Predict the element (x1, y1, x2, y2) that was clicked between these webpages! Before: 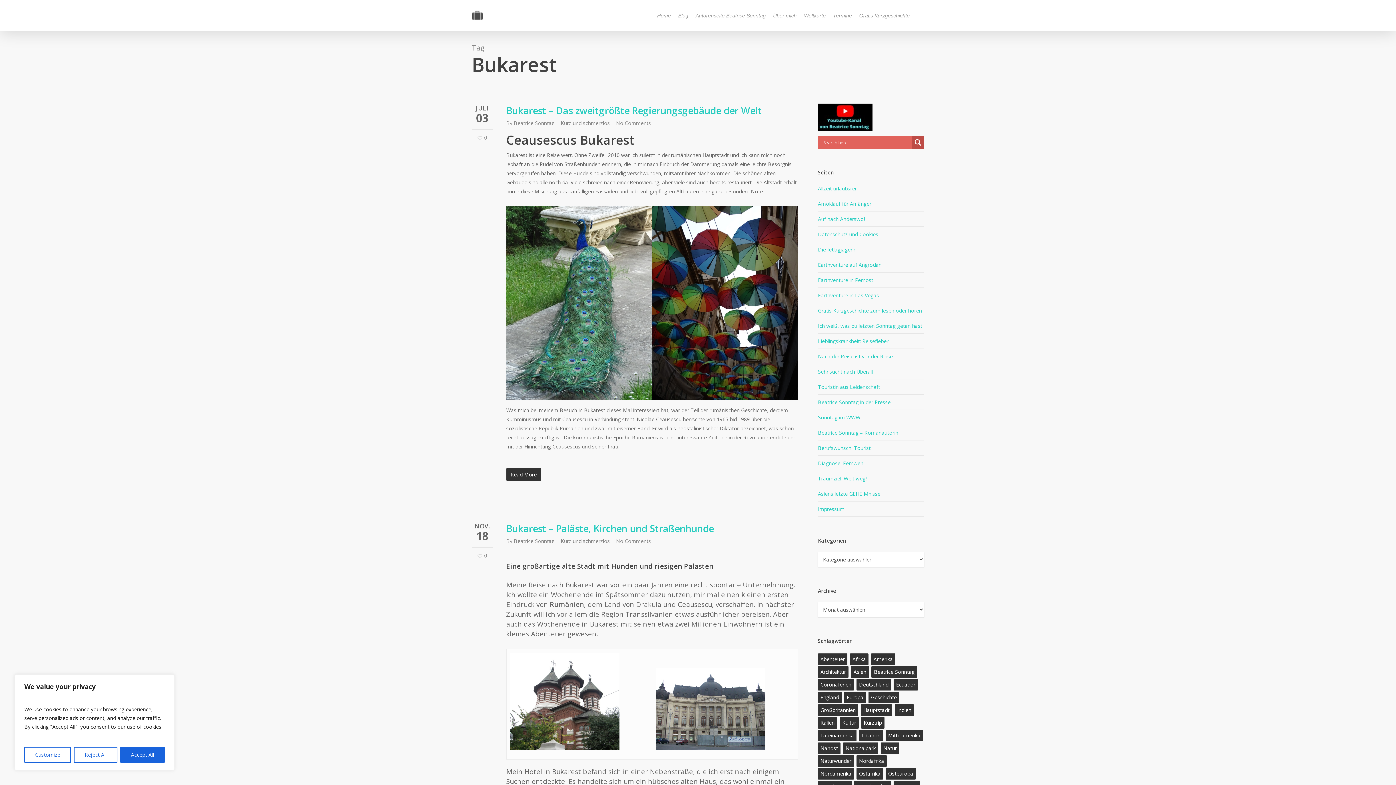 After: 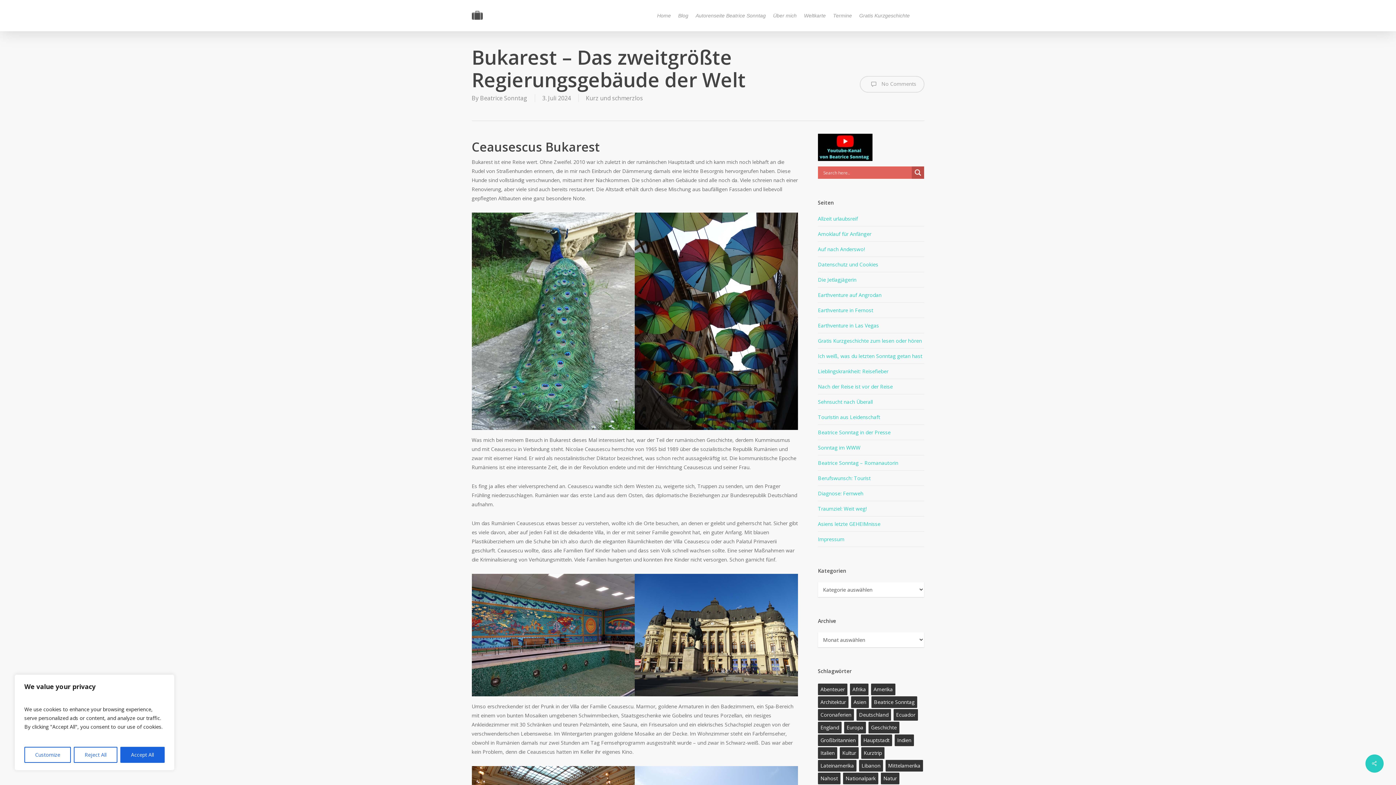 Action: label: Read More bbox: (506, 470, 798, 479)